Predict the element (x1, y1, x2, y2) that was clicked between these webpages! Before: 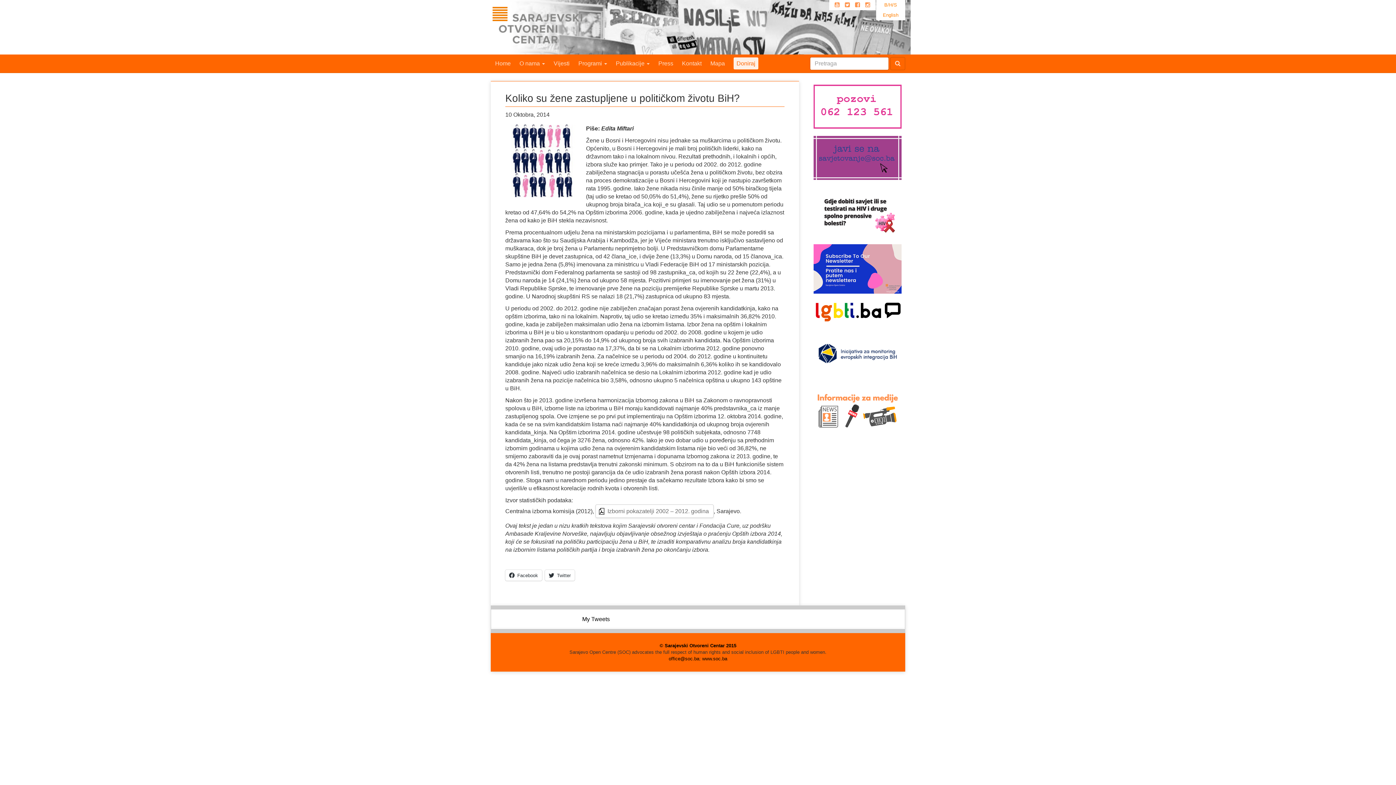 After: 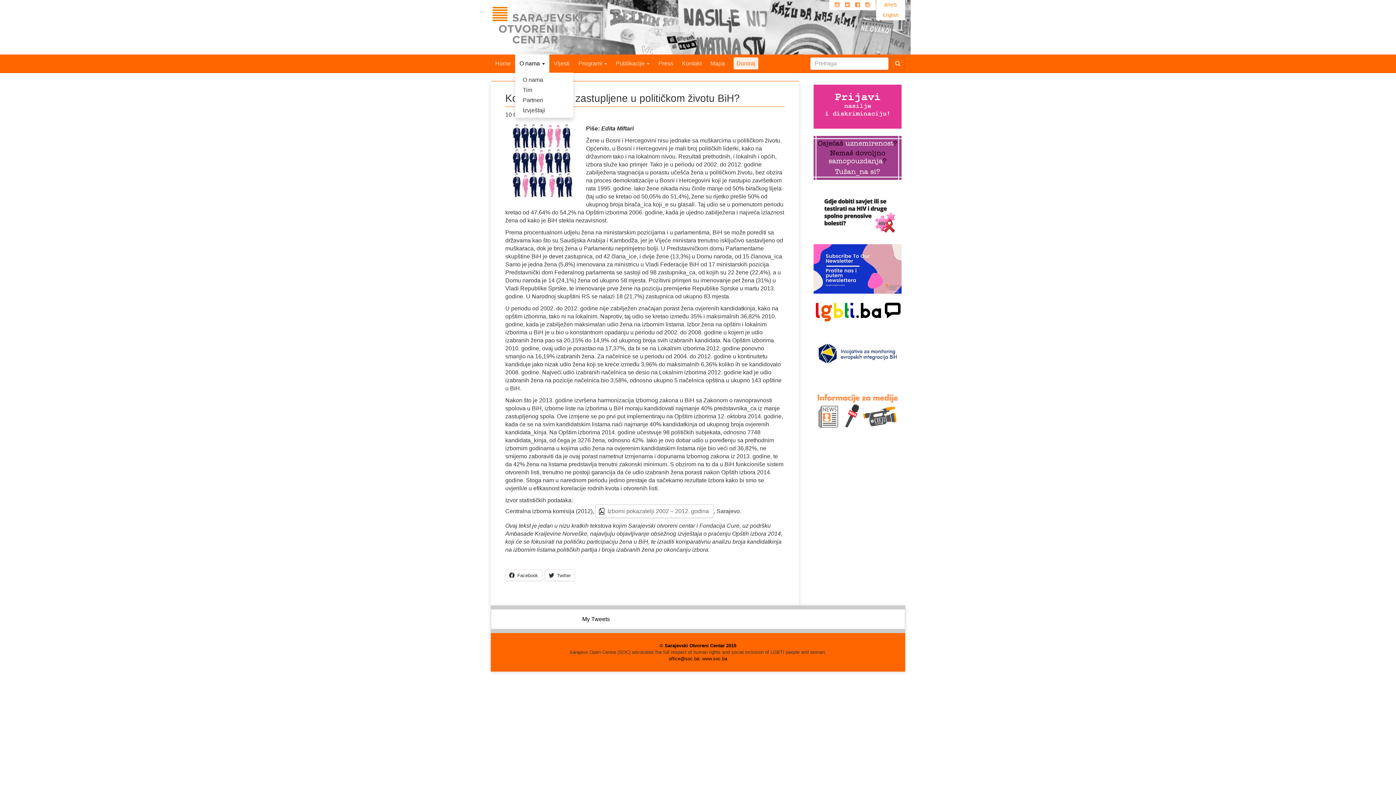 Action: label: O nama  bbox: (515, 54, 549, 72)